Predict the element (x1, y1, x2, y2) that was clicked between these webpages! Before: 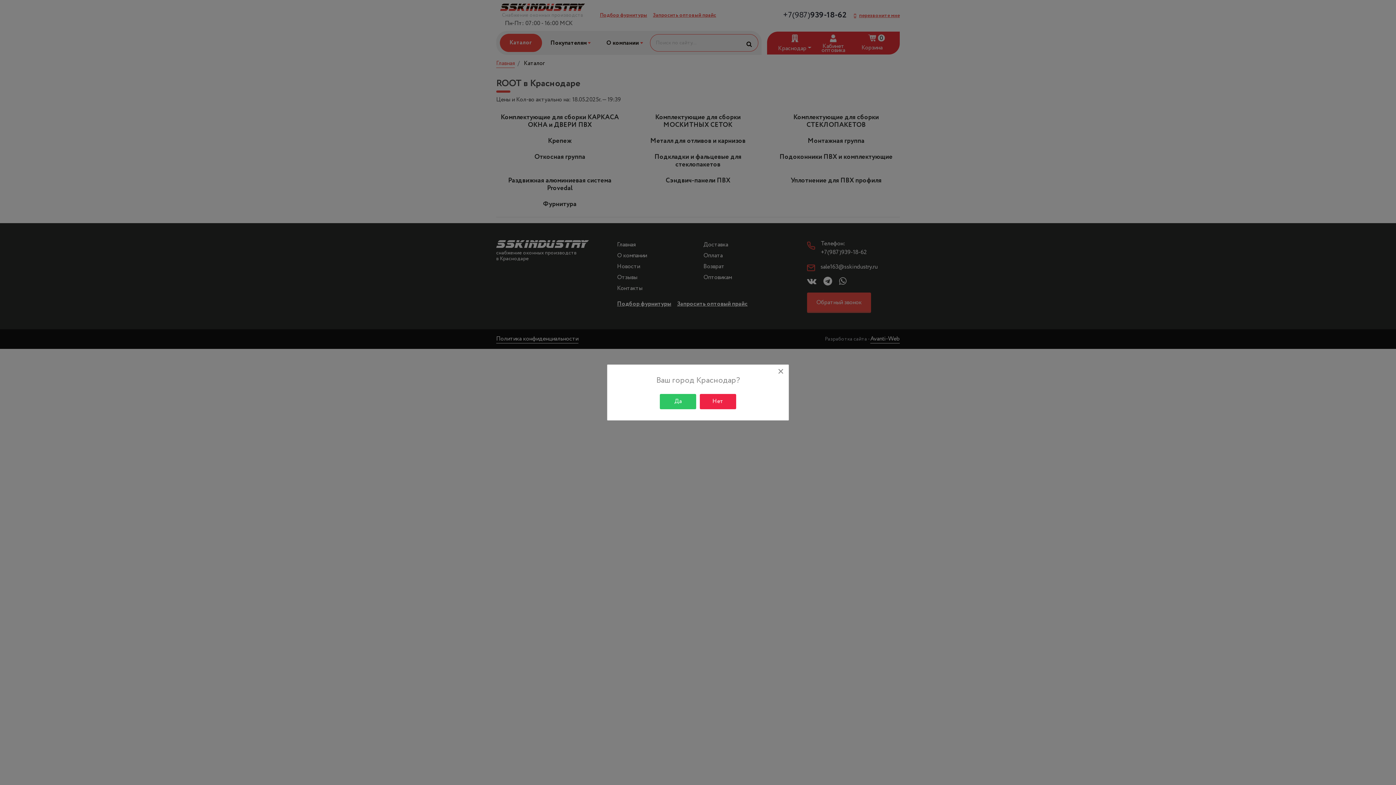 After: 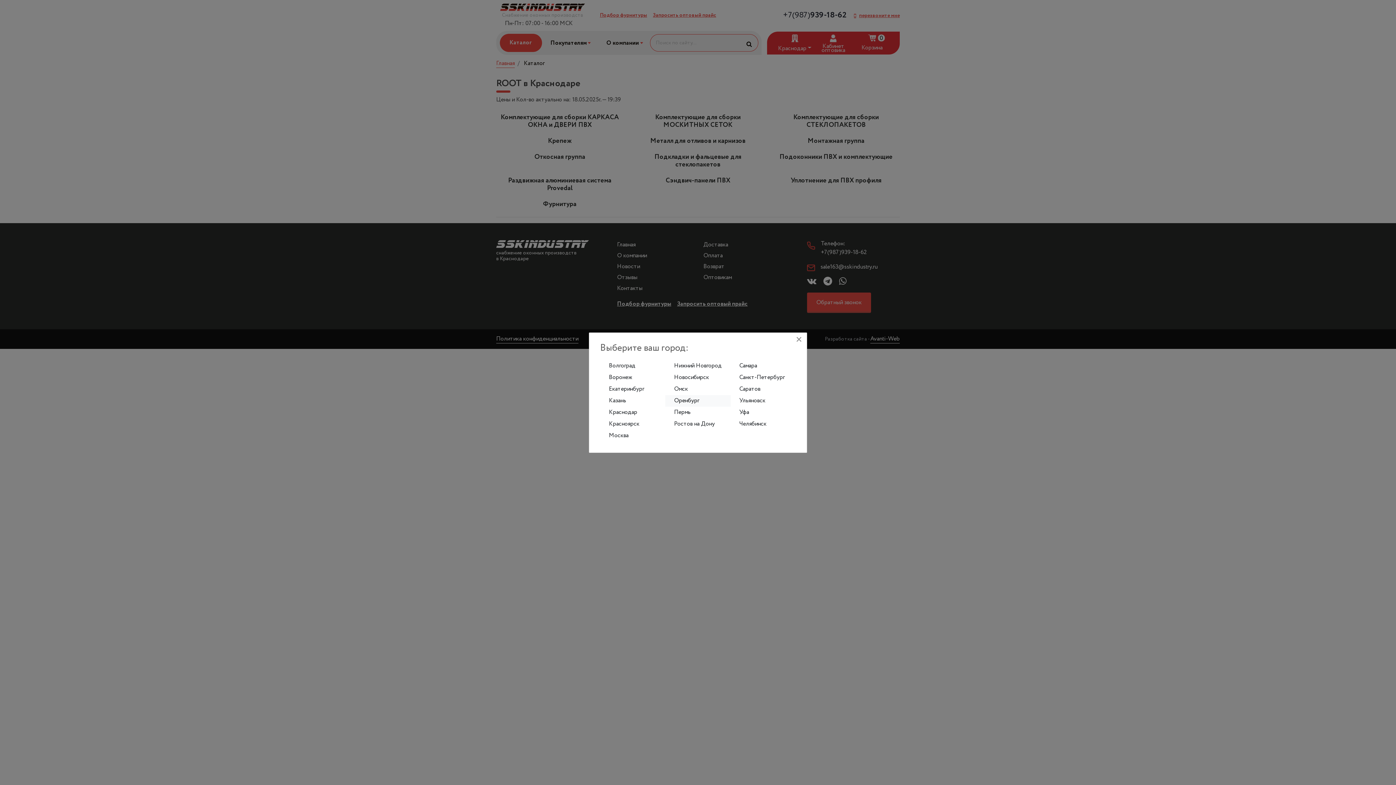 Action: label: Нет bbox: (699, 394, 736, 409)